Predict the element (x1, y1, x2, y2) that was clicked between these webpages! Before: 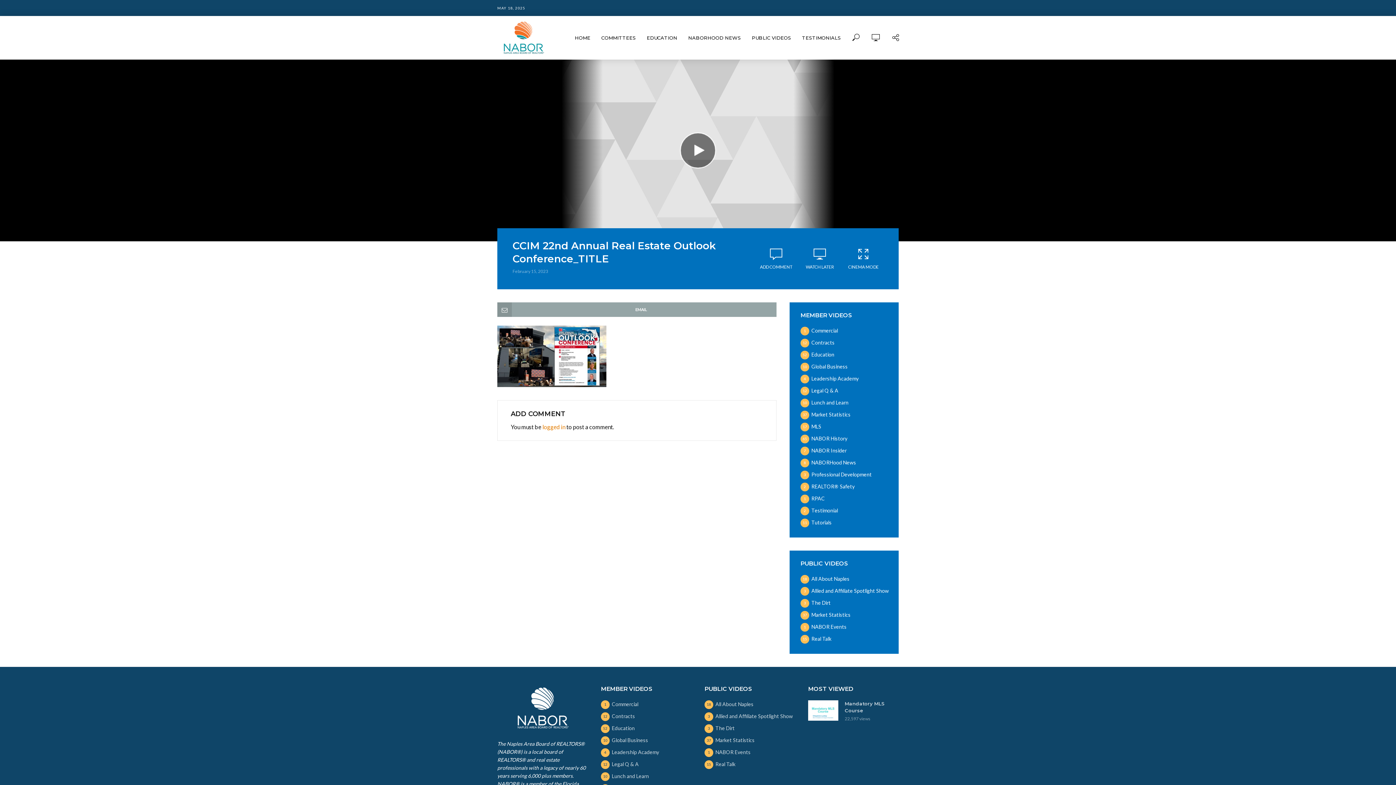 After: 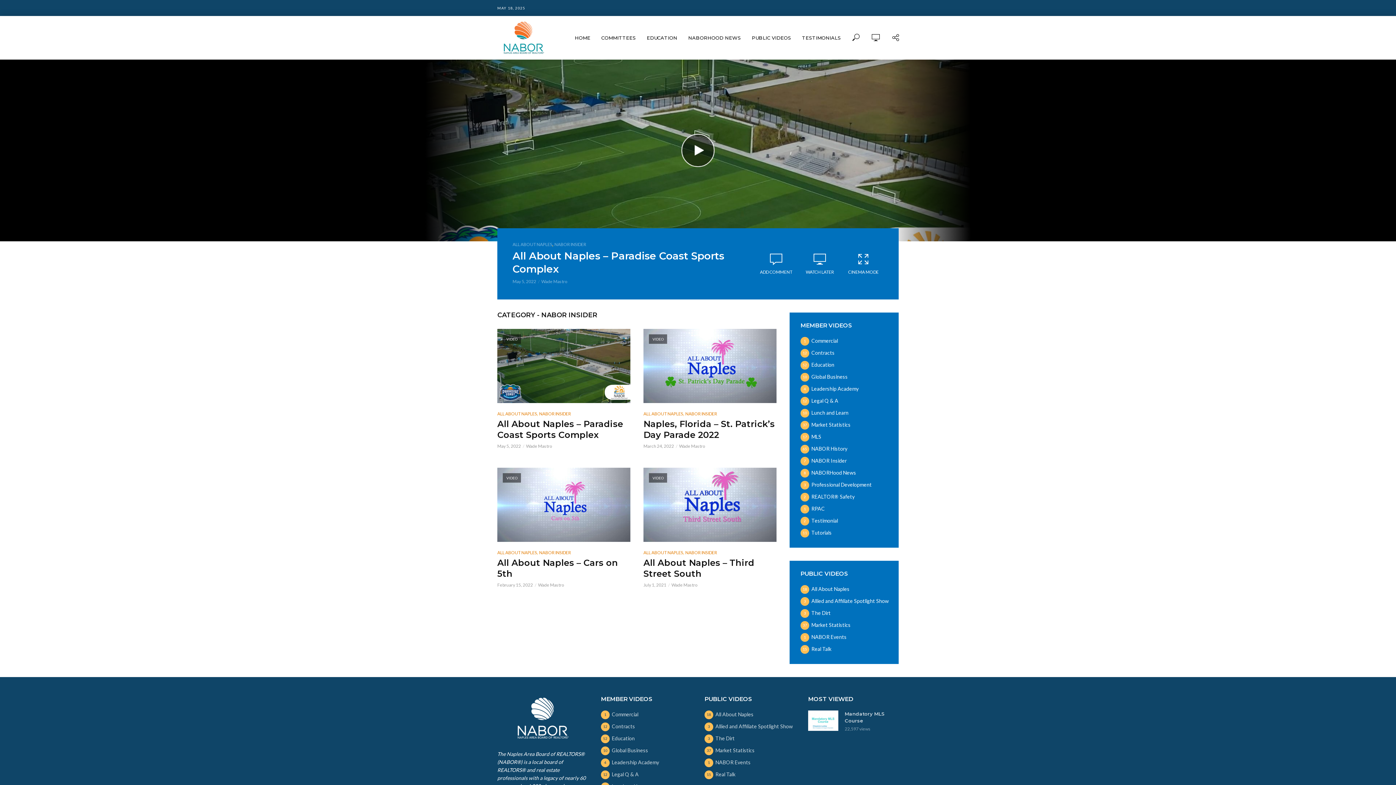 Action: label: NABOR Insider
7 bbox: (800, 446, 888, 454)